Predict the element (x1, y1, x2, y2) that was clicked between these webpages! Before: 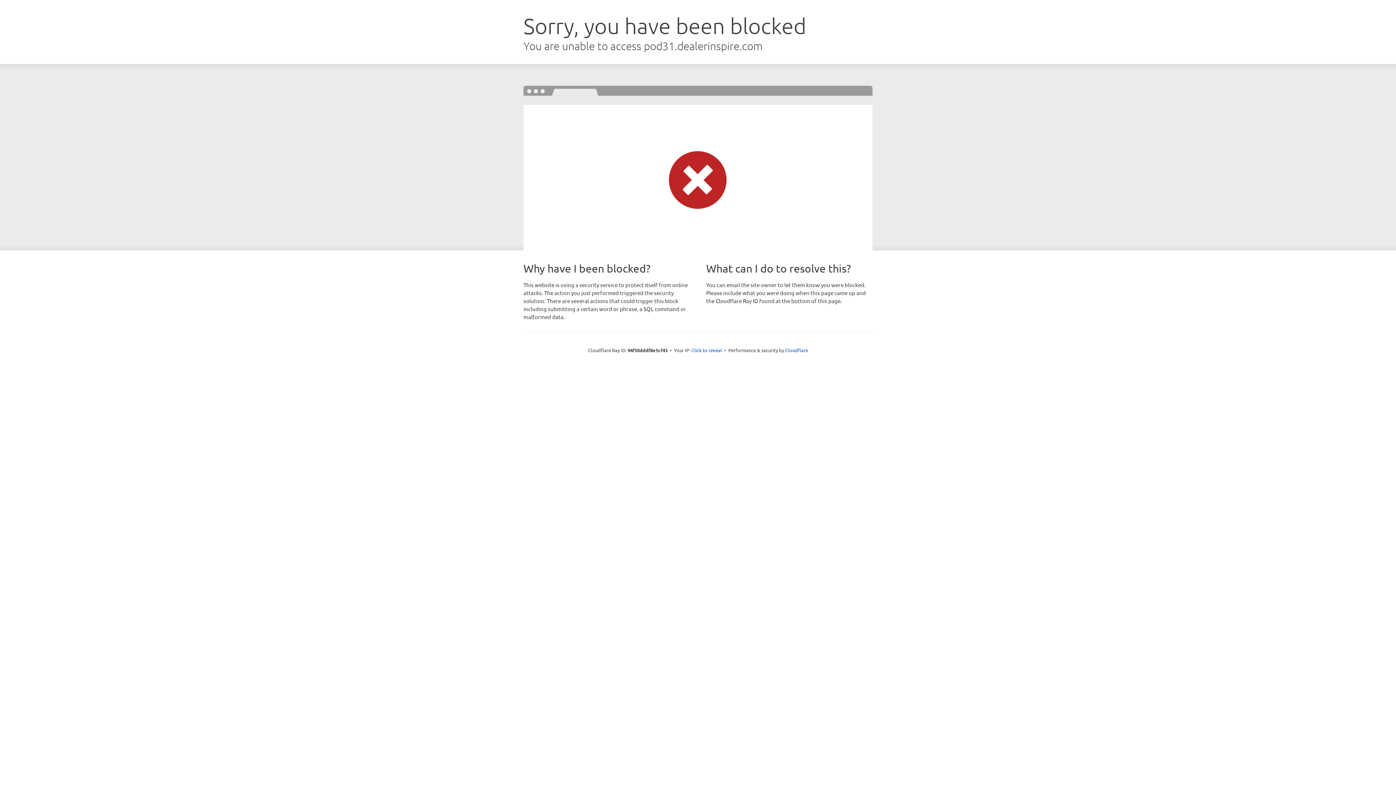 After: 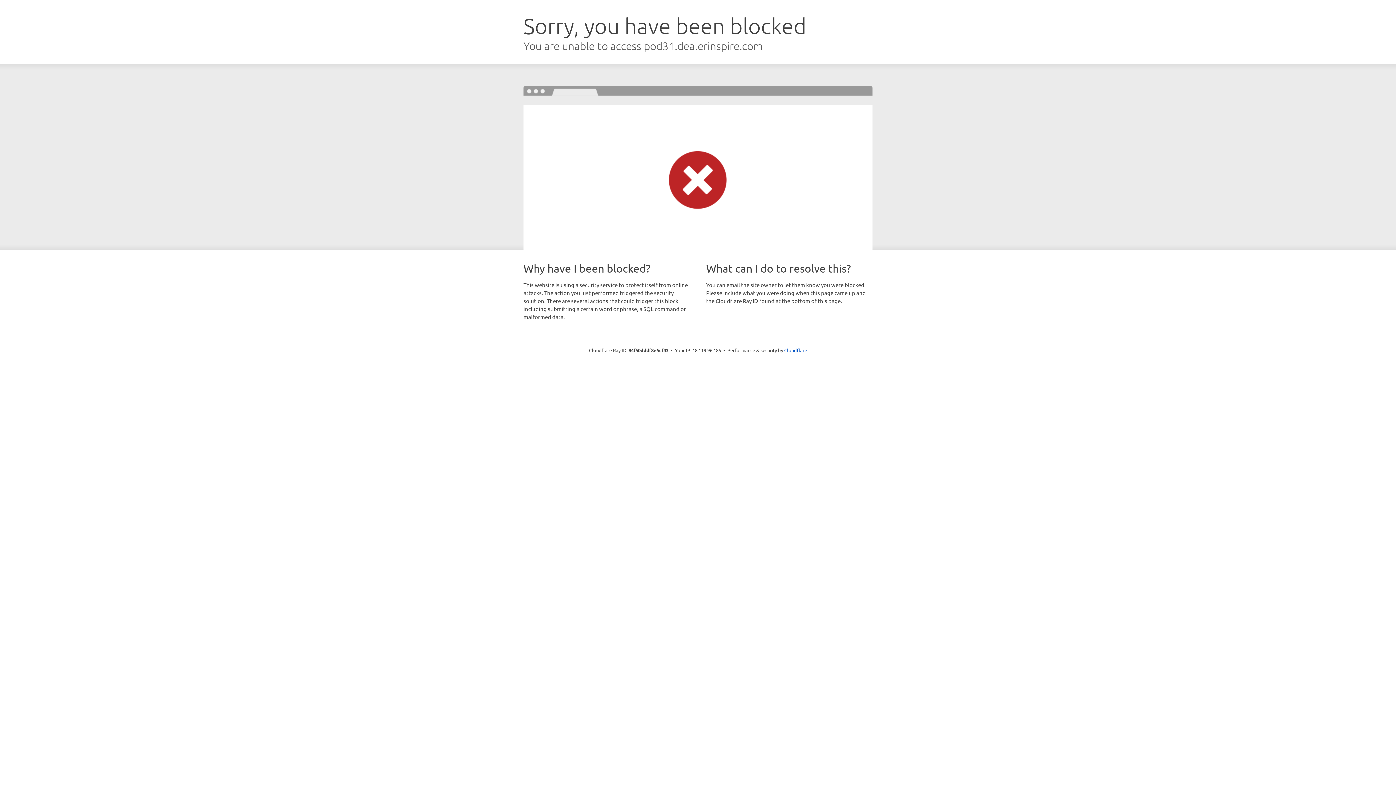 Action: bbox: (691, 346, 722, 353) label: Click to reveal